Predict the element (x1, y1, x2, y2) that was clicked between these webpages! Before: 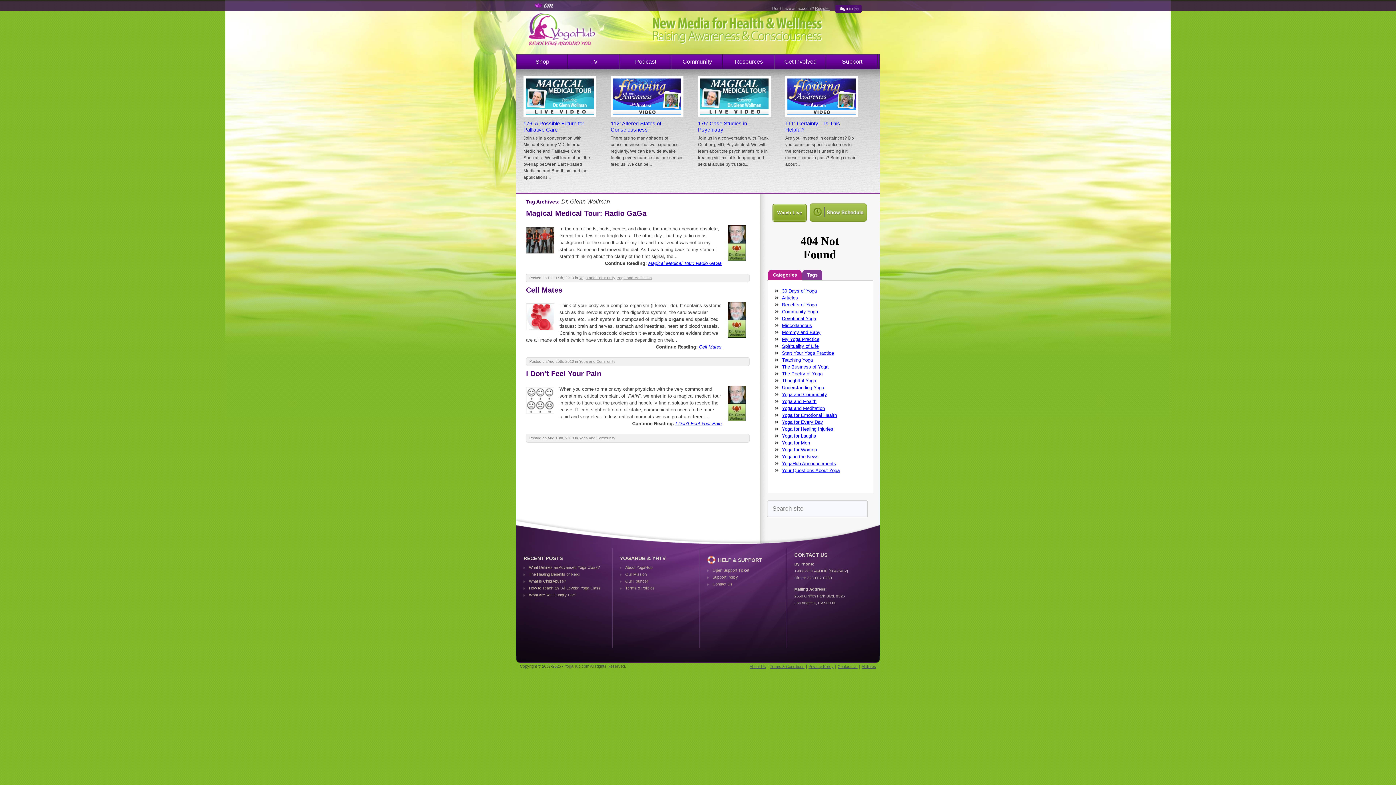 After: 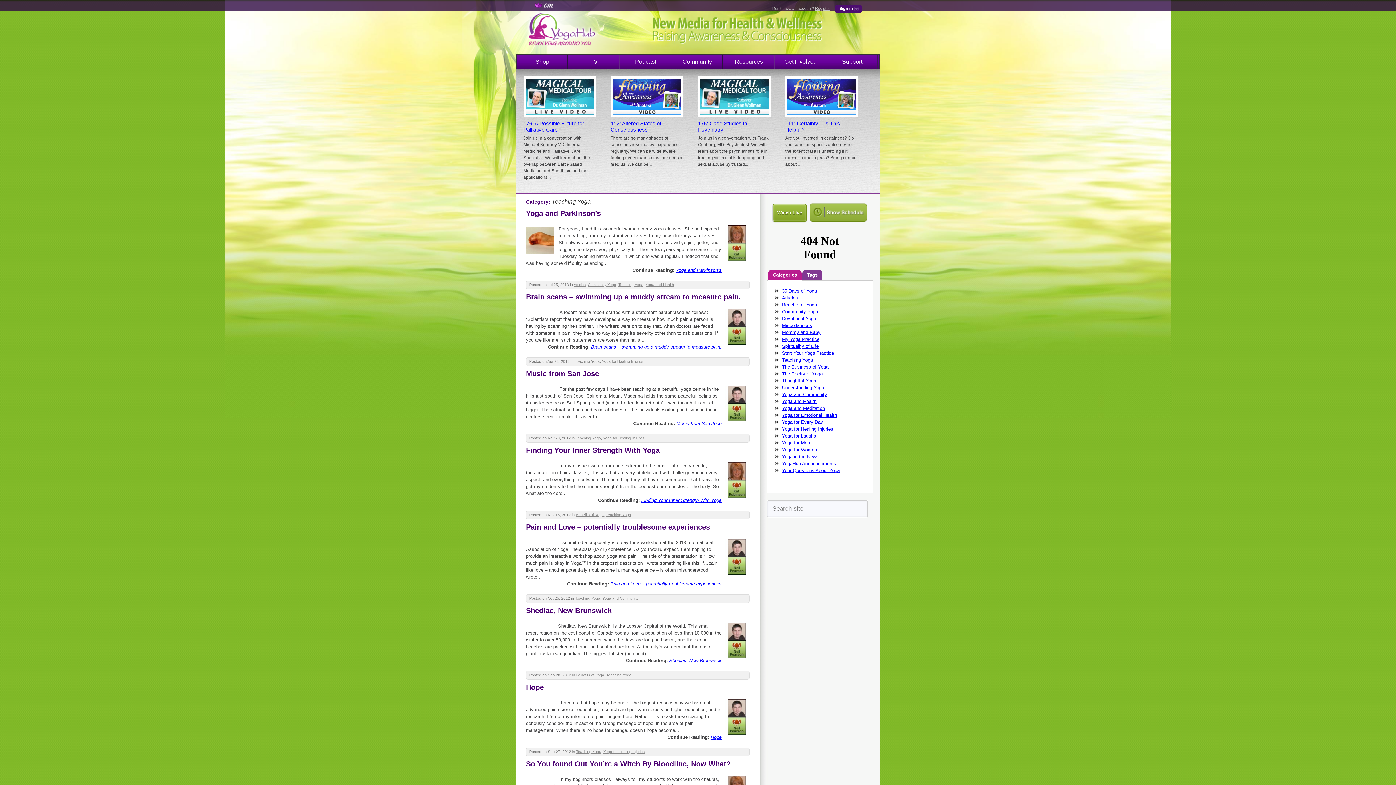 Action: bbox: (774, 356, 813, 365) label: Teaching Yoga